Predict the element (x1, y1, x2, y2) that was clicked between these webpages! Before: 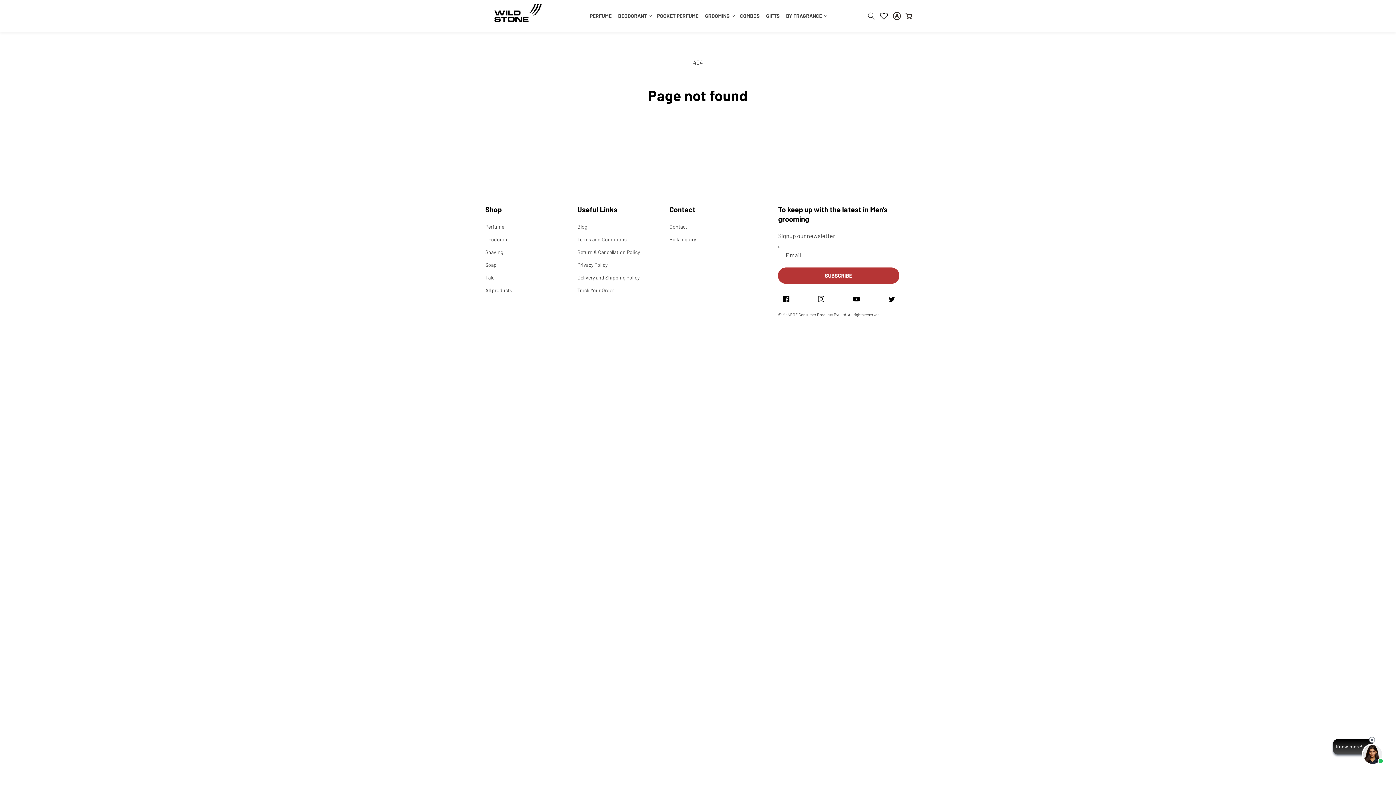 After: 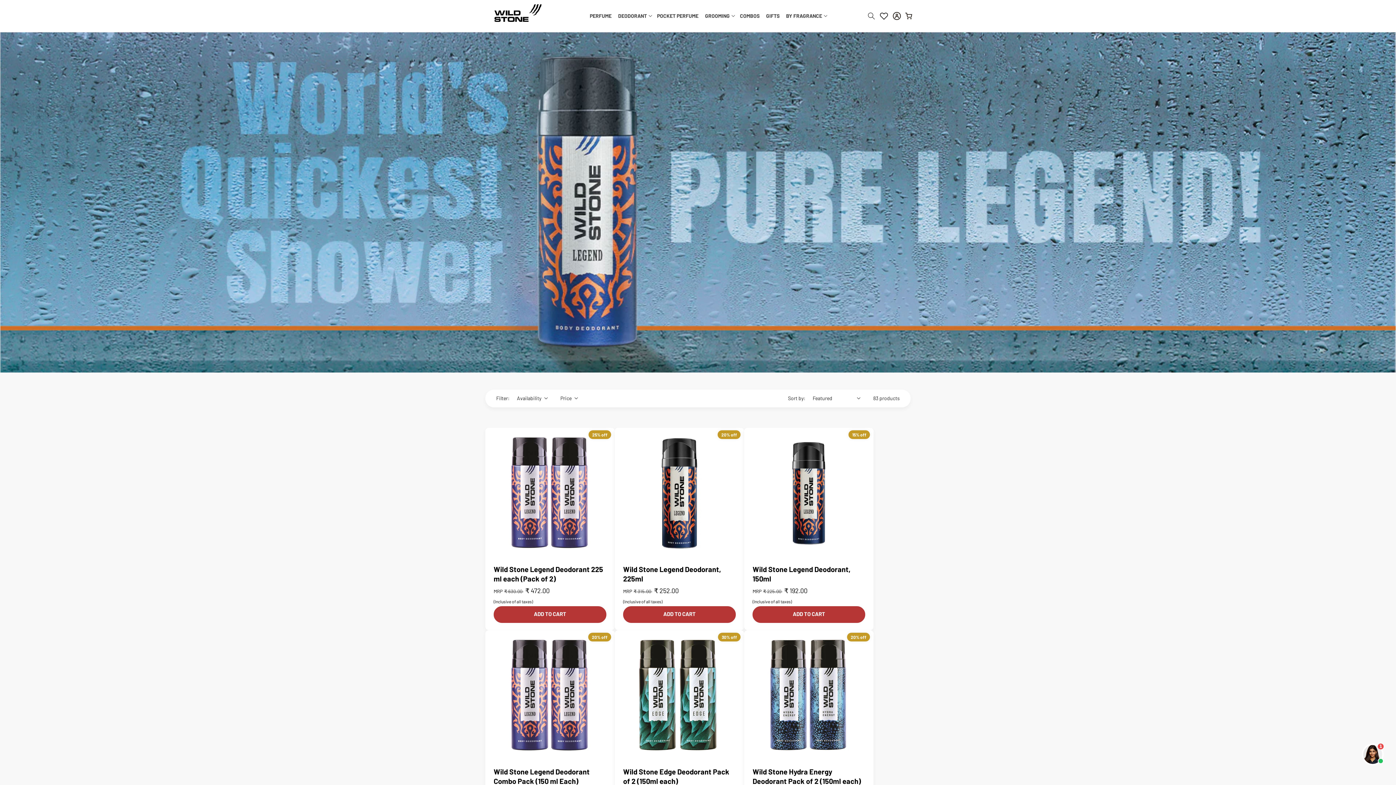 Action: label: DEODORANT bbox: (615, 9, 653, 22)